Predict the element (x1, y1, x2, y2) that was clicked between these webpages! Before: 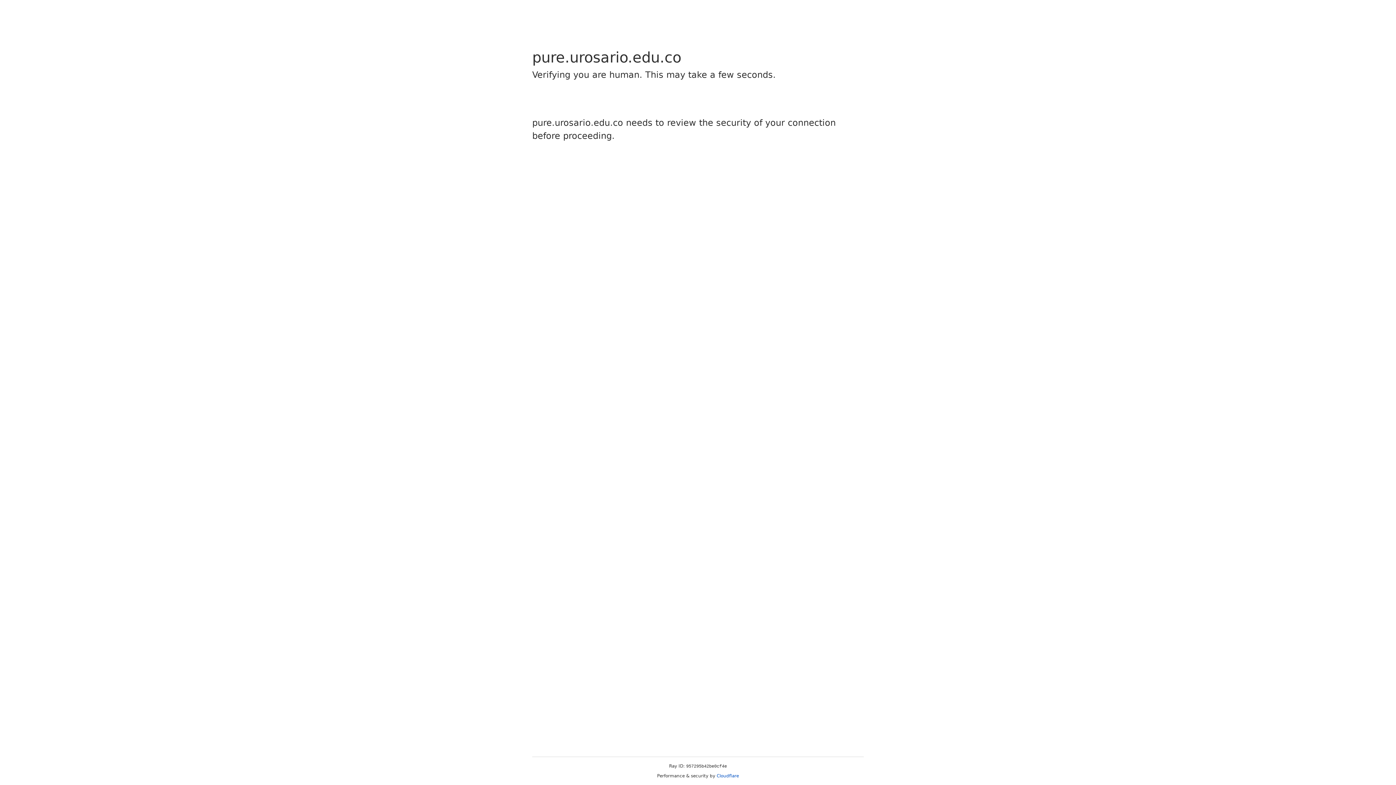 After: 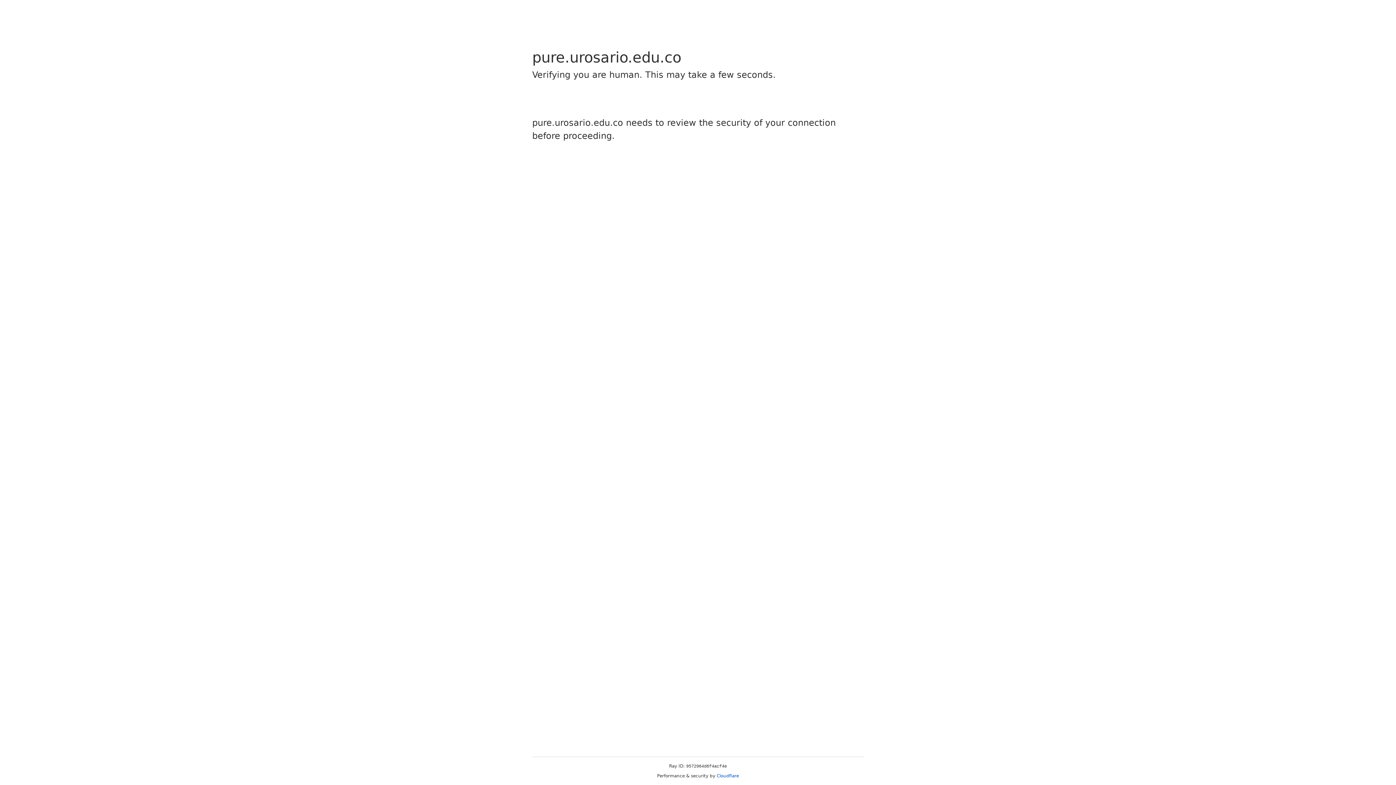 Action: bbox: (716, 773, 739, 778) label: Cloudflare